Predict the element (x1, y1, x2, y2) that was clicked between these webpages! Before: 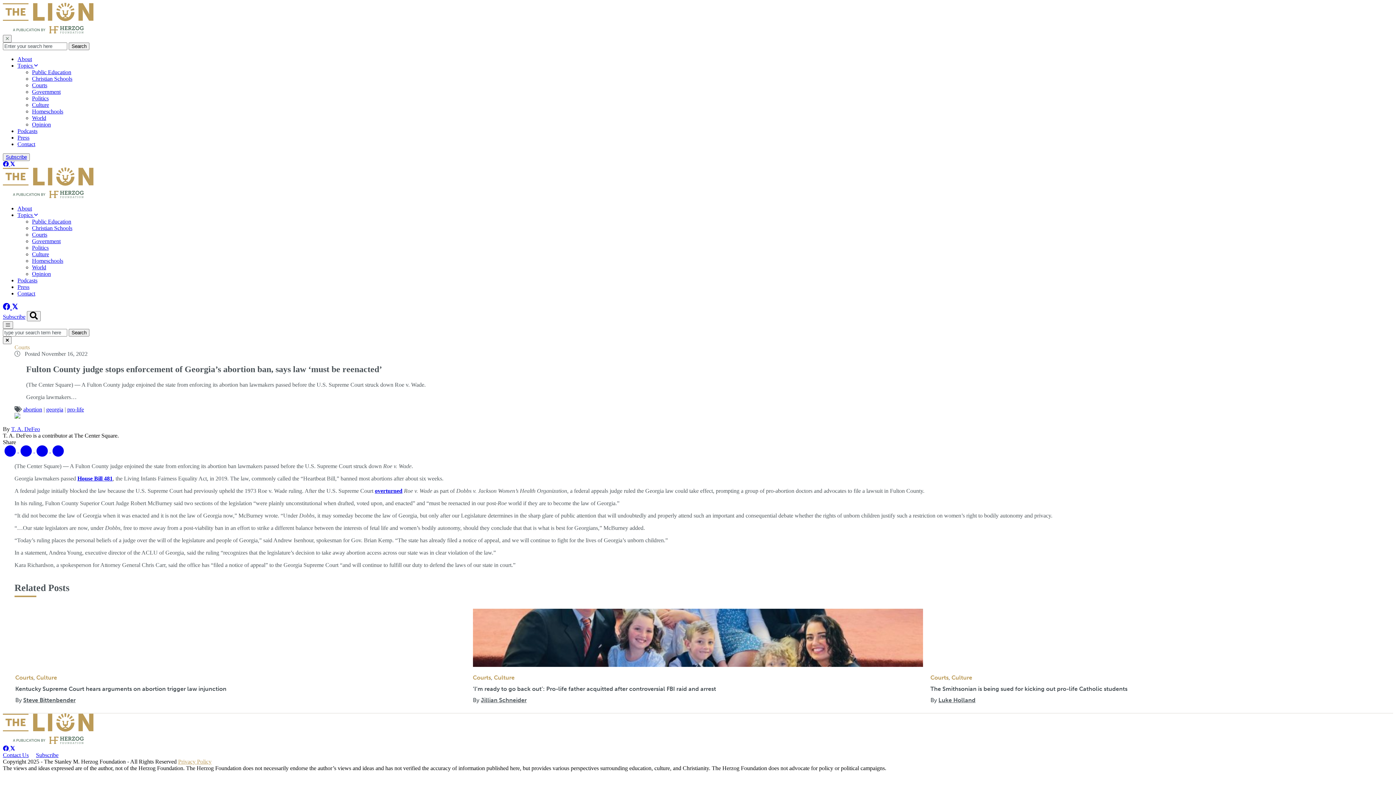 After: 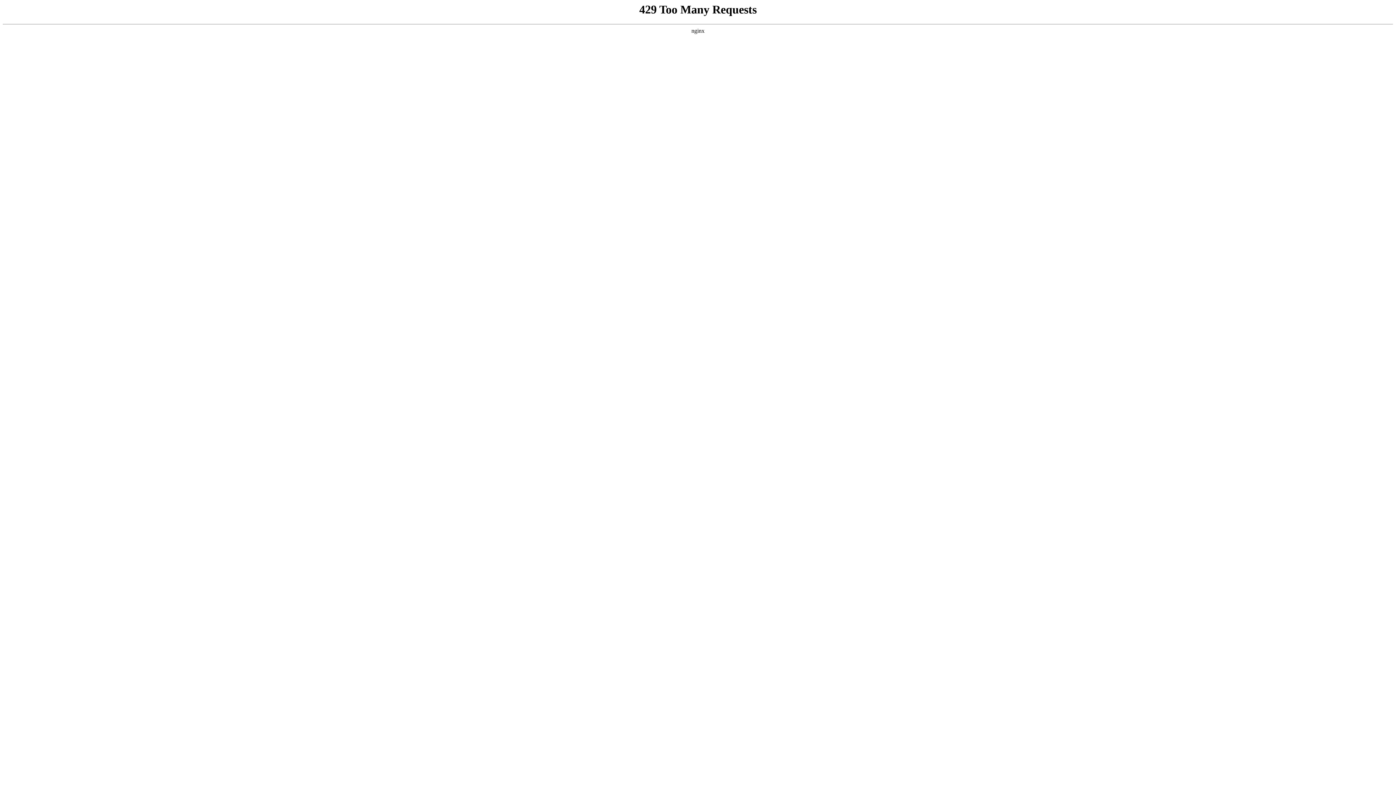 Action: bbox: (32, 108, 63, 114) label: Homeschools